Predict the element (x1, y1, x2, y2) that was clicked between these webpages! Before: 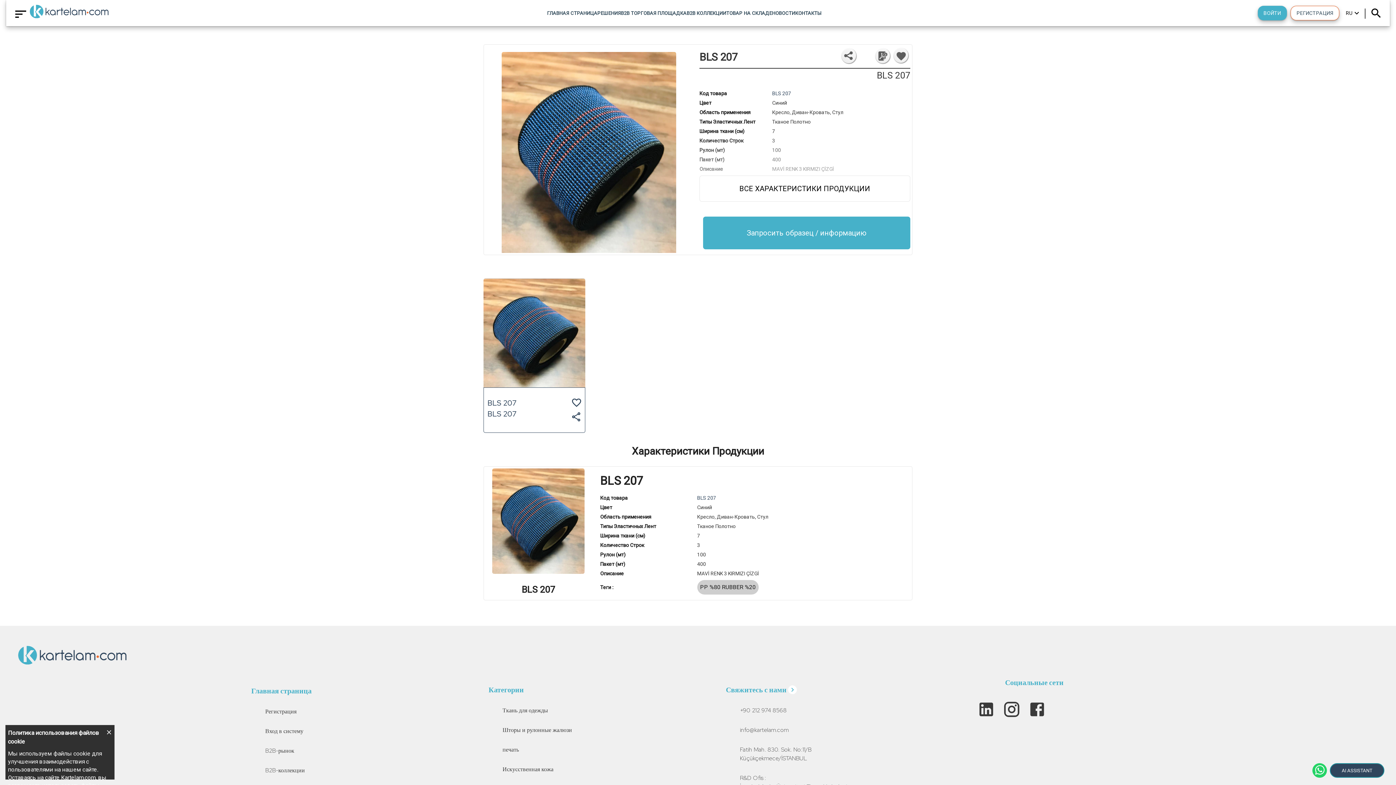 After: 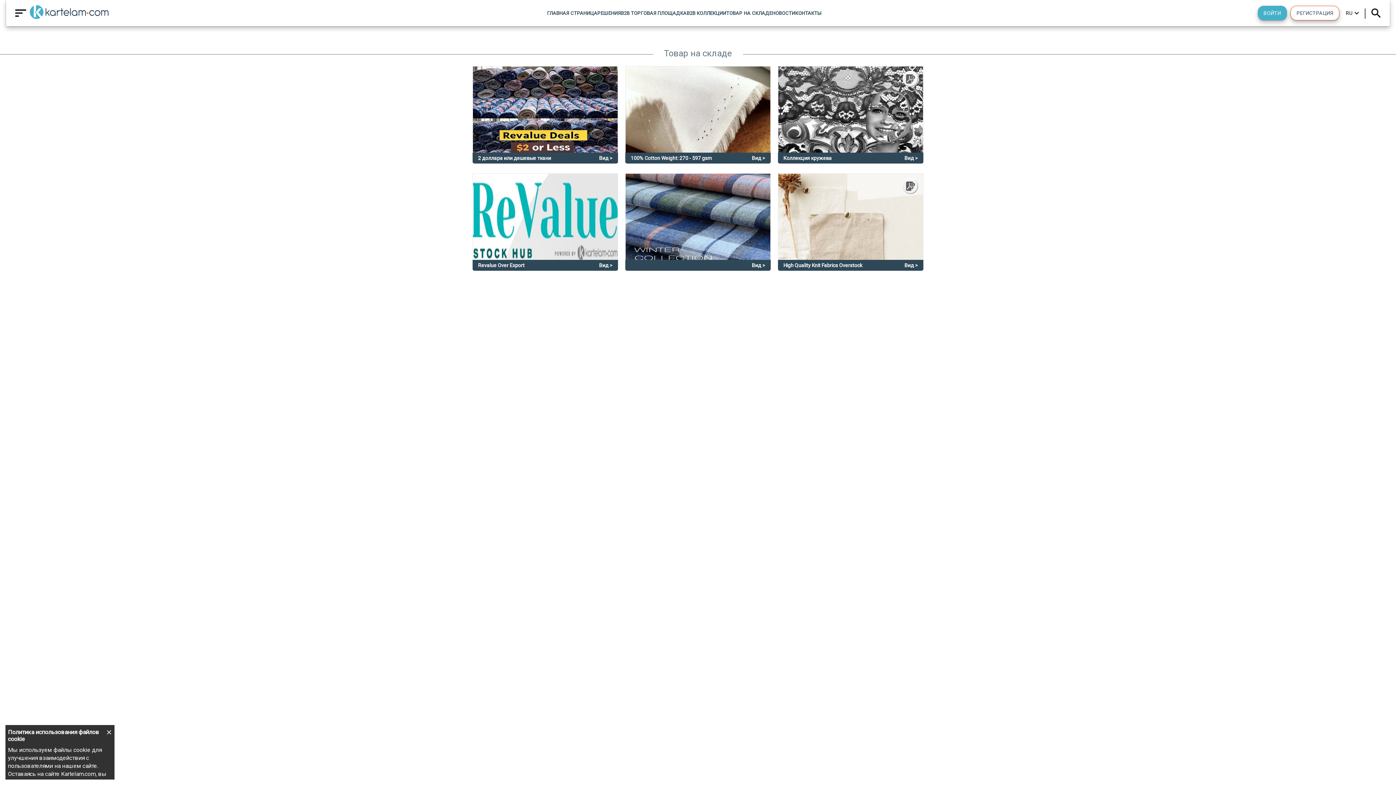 Action: bbox: (726, 8, 772, 17) label: ТОВАР НА СКЛАДЕ